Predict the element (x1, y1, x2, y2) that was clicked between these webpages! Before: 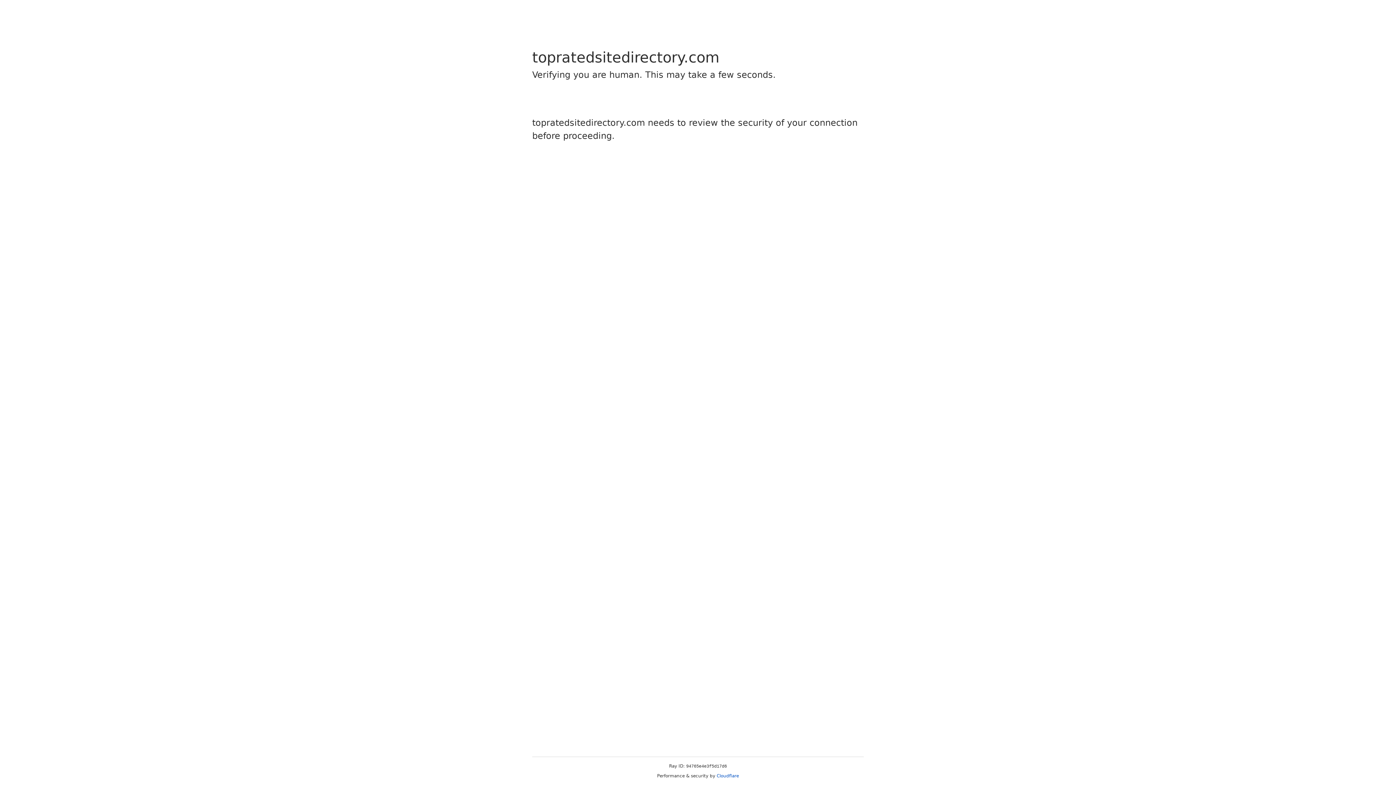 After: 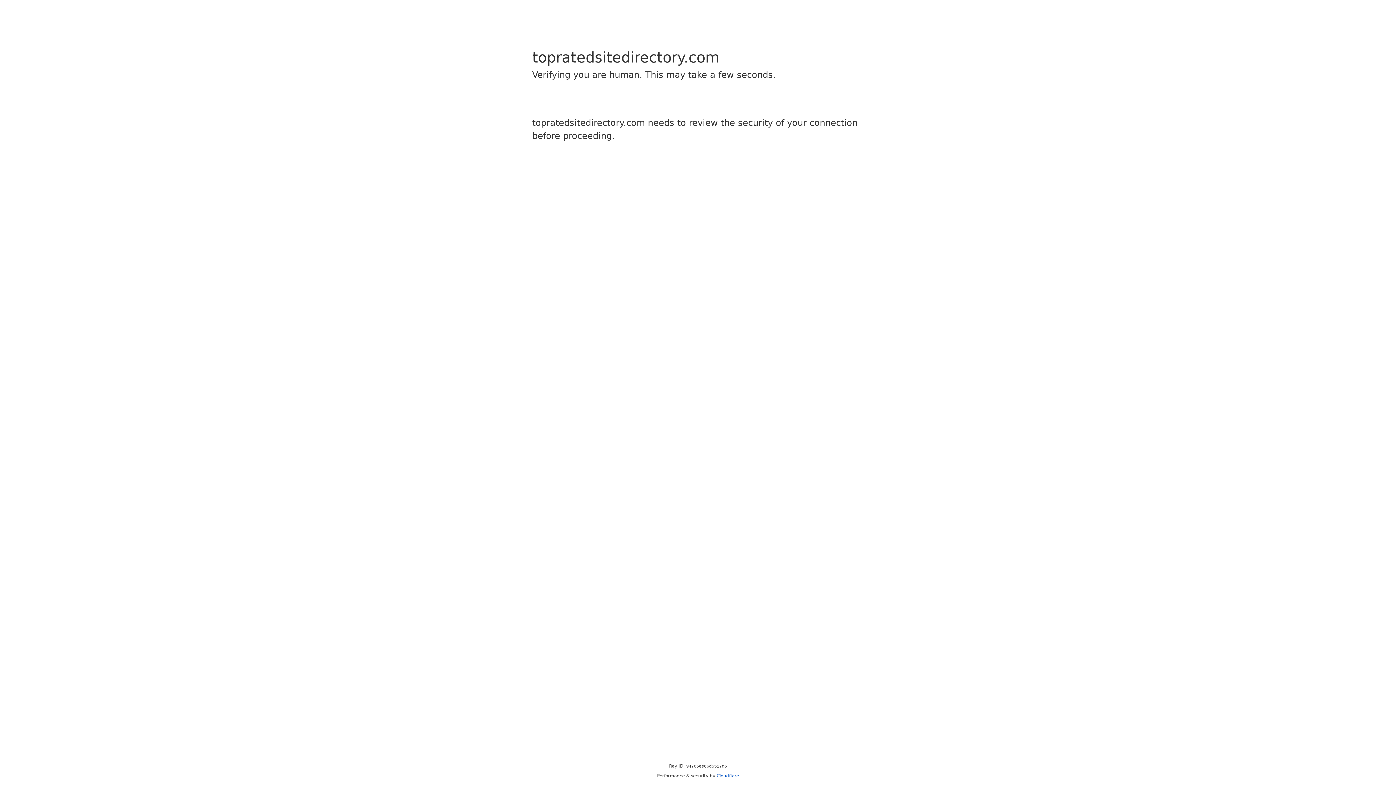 Action: bbox: (716, 773, 739, 778) label: Cloudflare